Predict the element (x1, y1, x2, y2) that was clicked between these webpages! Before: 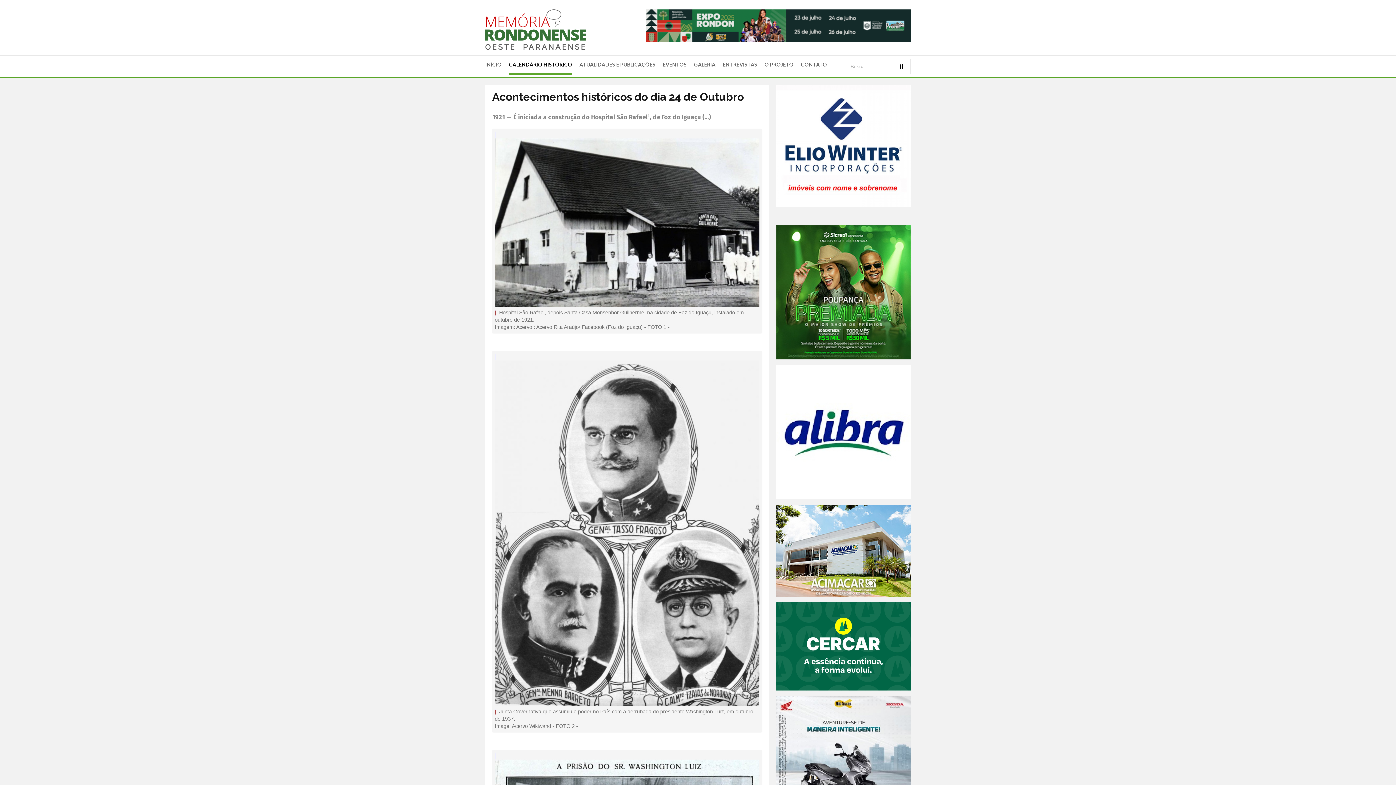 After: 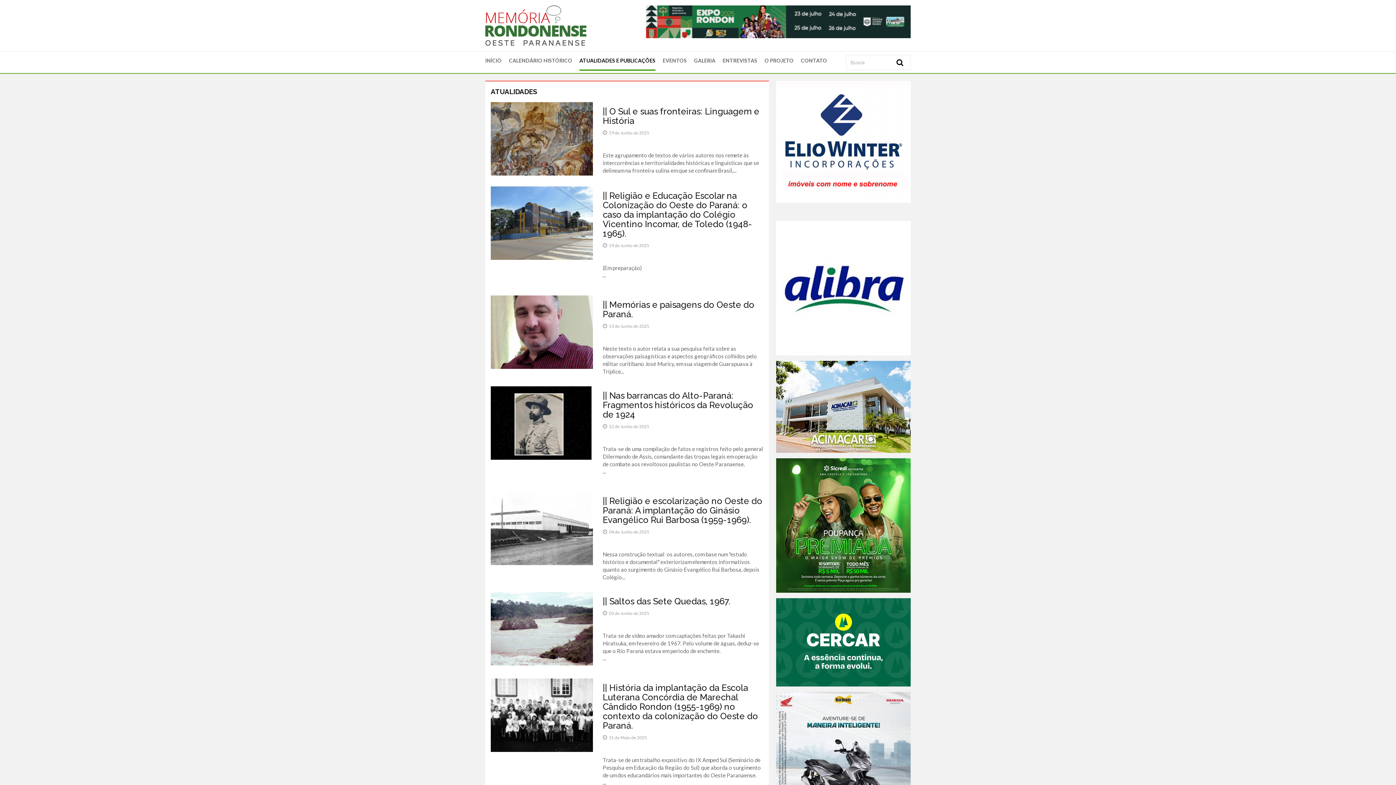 Action: label: ATUALIDADES E PUBLICAÇÕES bbox: (579, 55, 655, 73)